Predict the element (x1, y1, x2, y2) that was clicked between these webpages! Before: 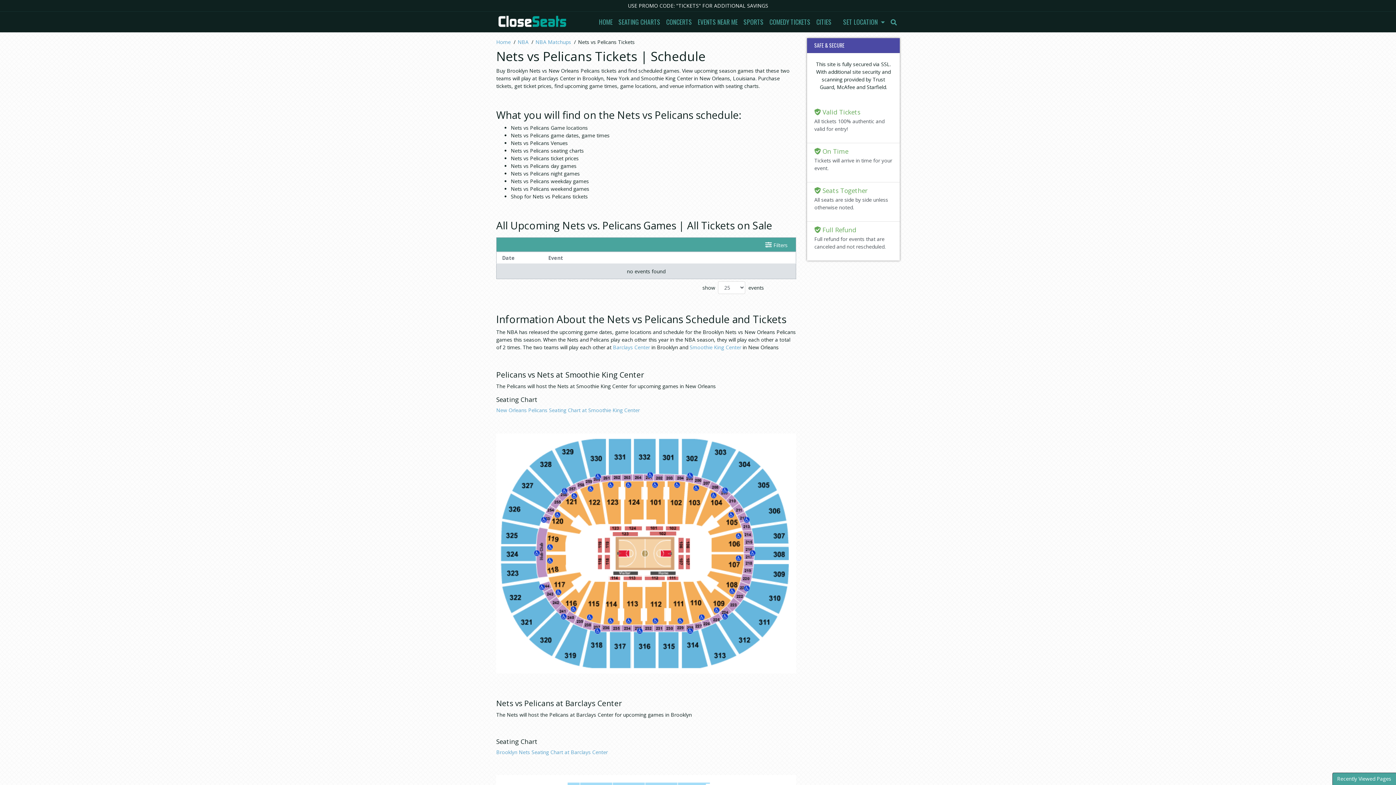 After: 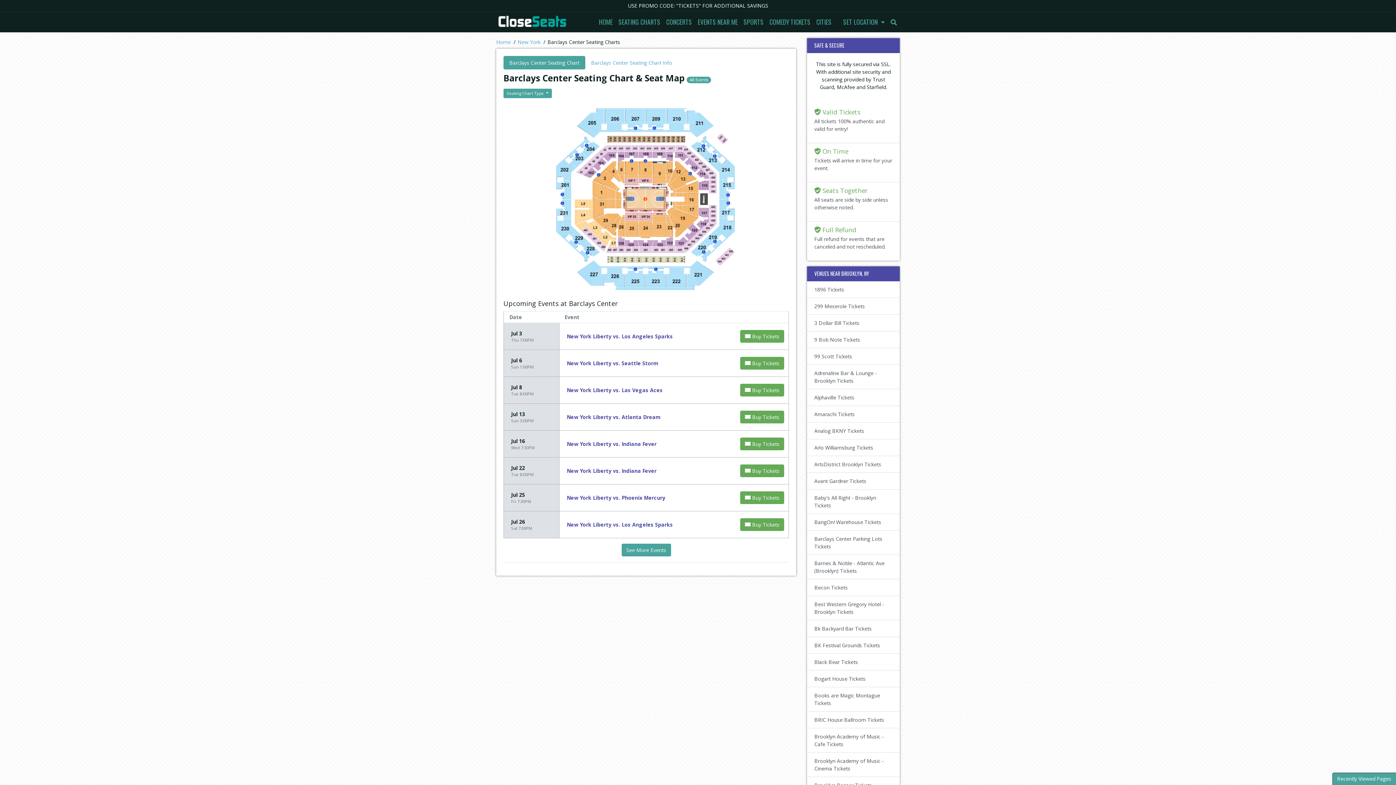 Action: label: Brooklyn Nets Seating Chart at Barclays Center bbox: (496, 749, 608, 755)